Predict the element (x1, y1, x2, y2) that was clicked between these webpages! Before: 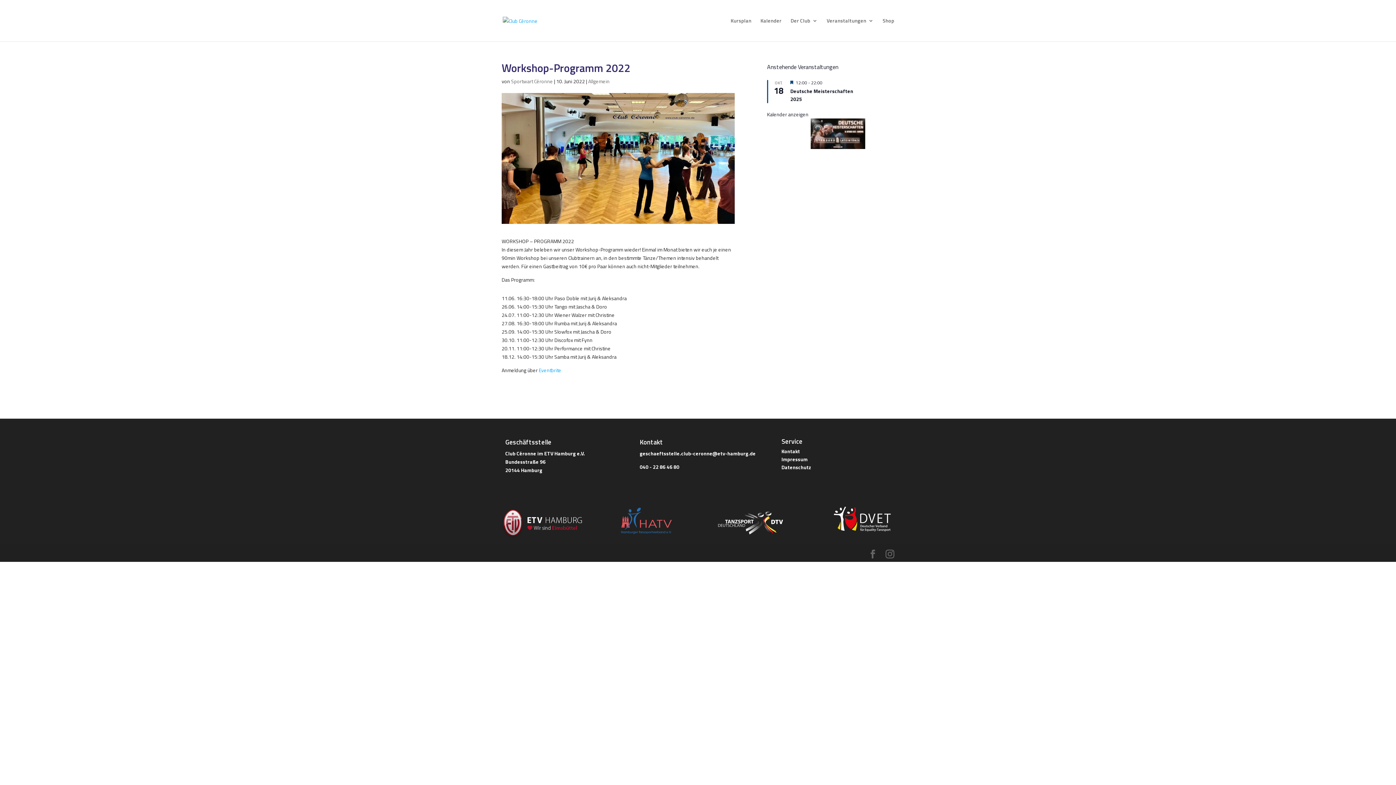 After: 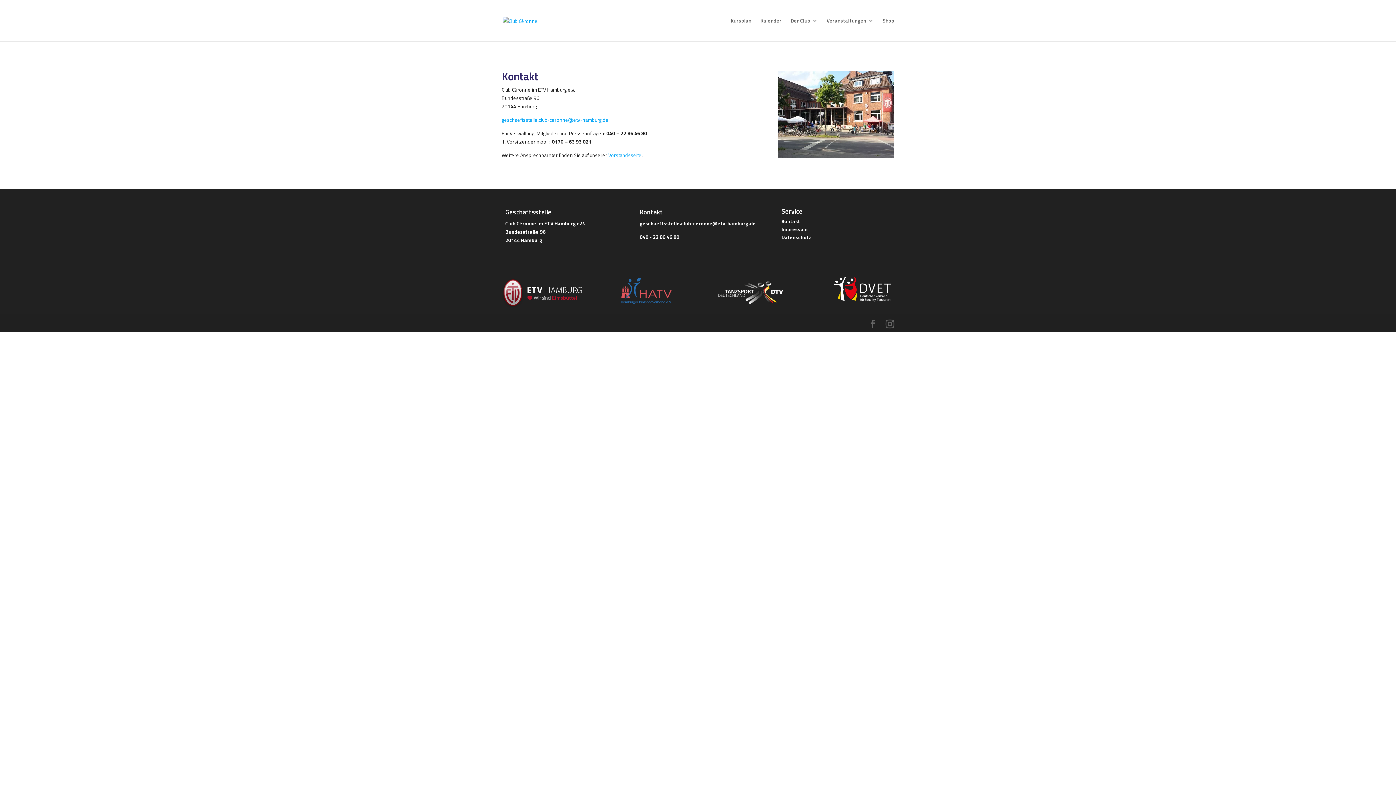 Action: label: Kontakt bbox: (781, 447, 800, 455)